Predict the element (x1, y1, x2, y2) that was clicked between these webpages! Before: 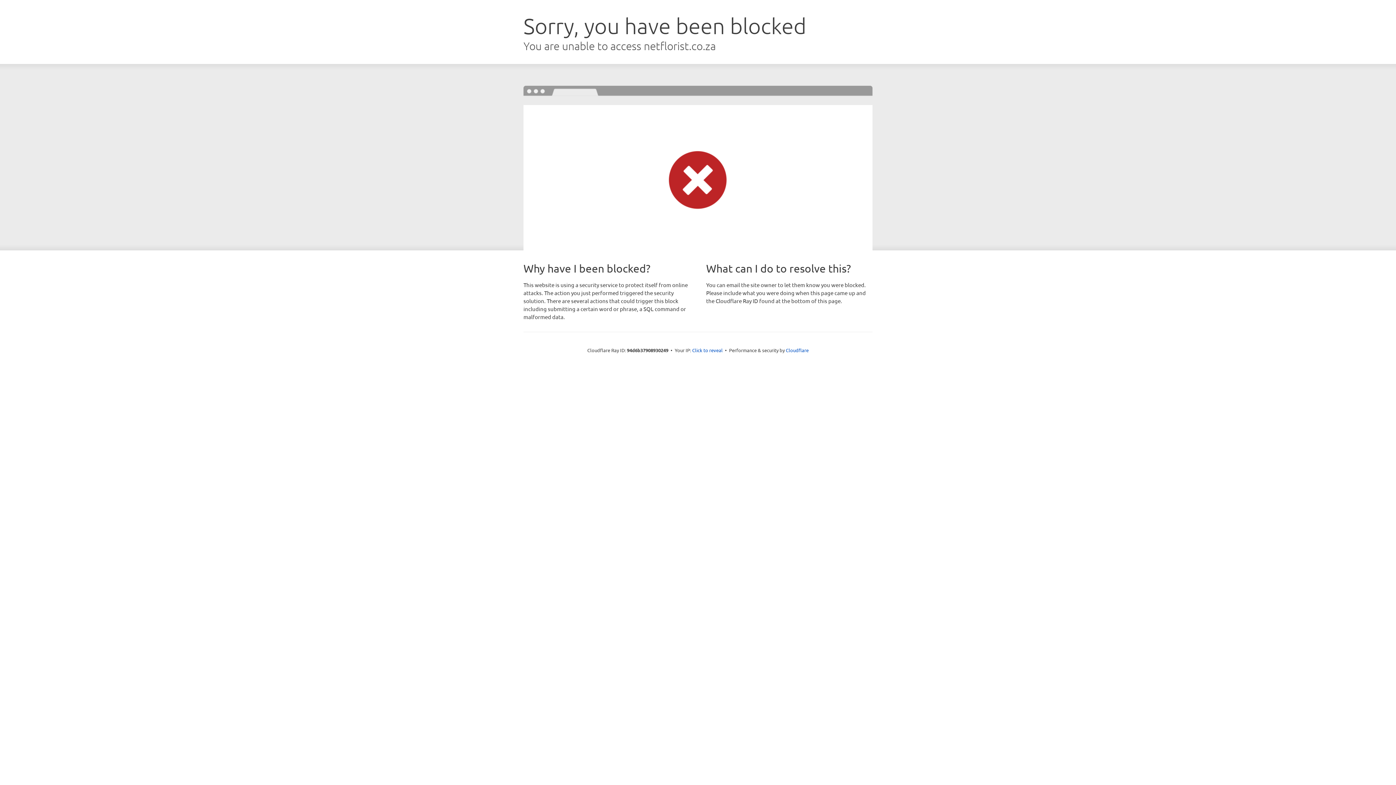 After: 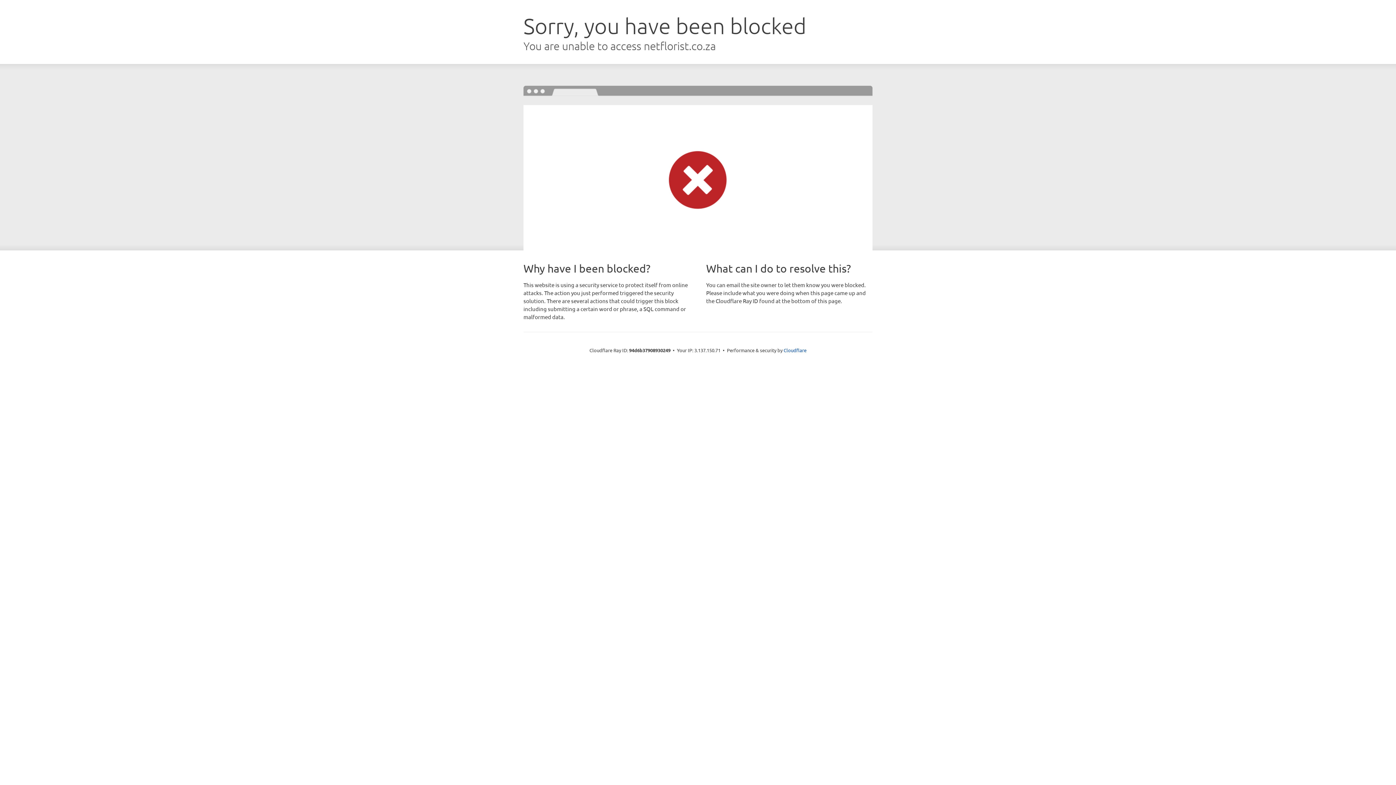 Action: label: Click to reveal bbox: (692, 346, 722, 353)